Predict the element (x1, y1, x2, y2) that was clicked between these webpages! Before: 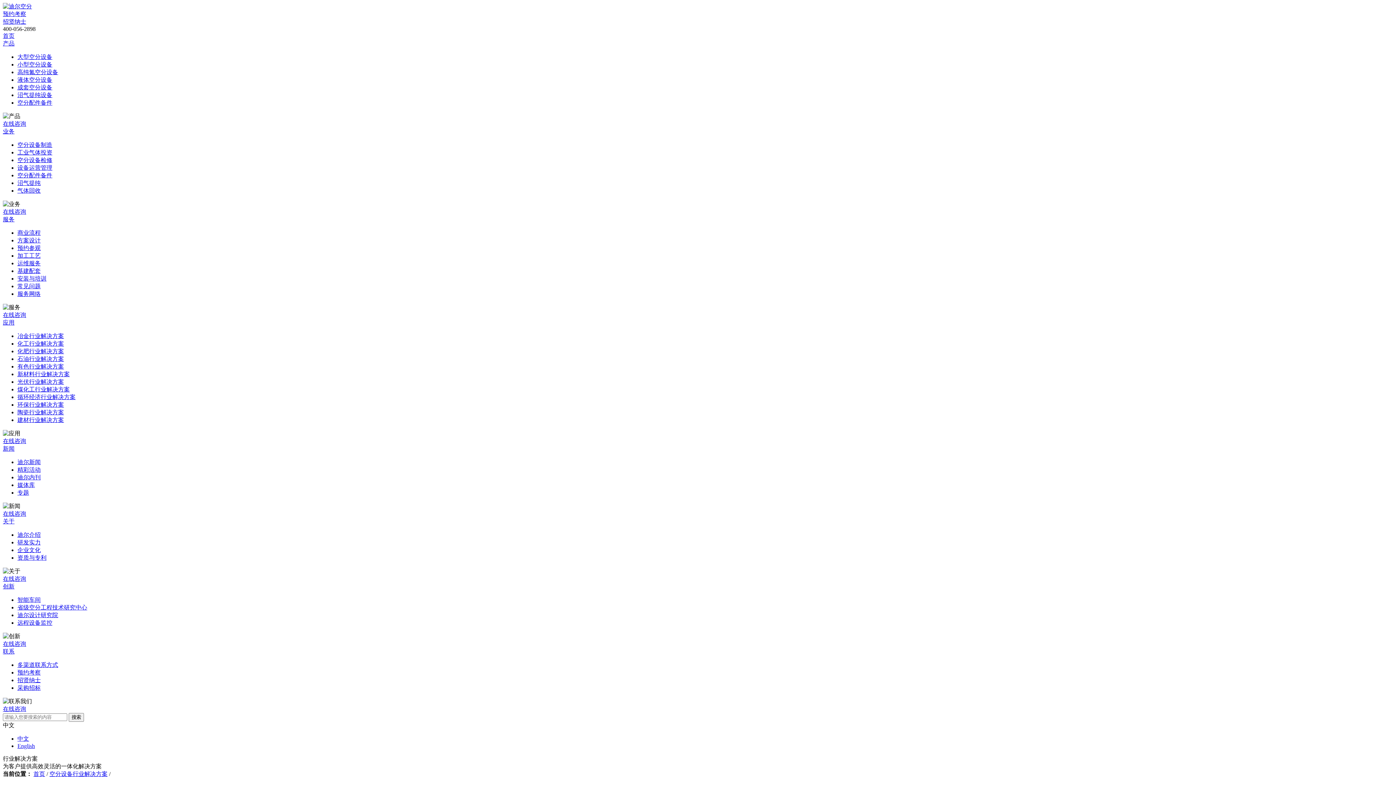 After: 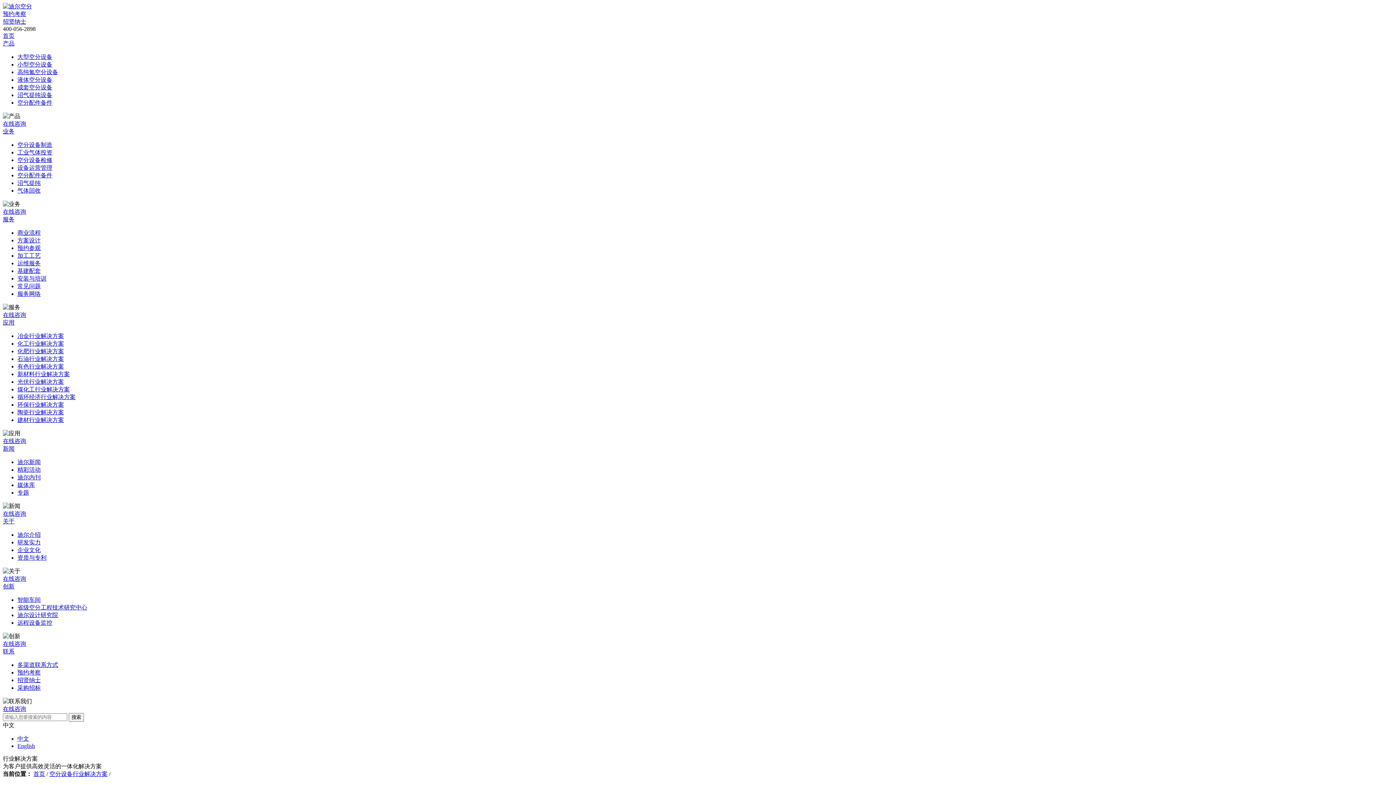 Action: label: 在线咨询 bbox: (2, 706, 26, 712)